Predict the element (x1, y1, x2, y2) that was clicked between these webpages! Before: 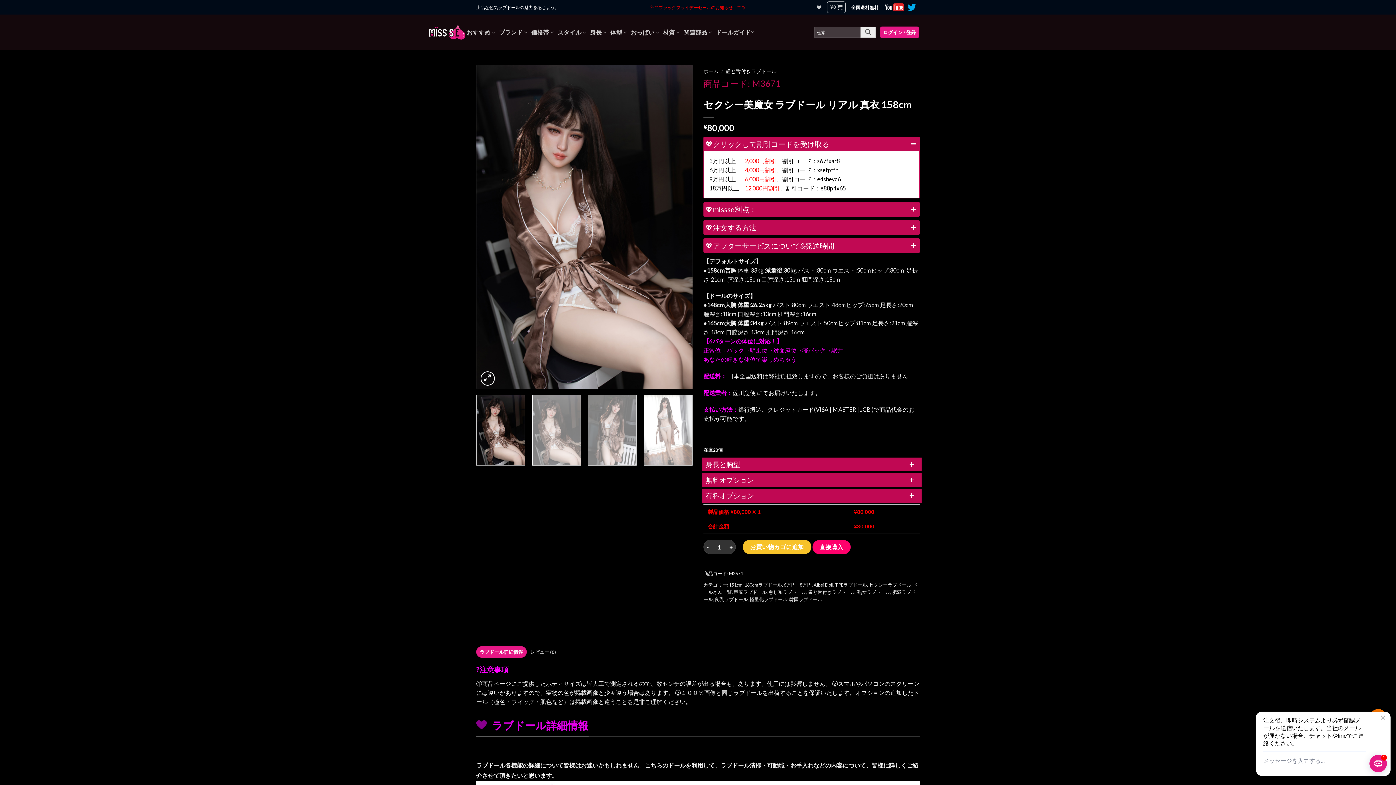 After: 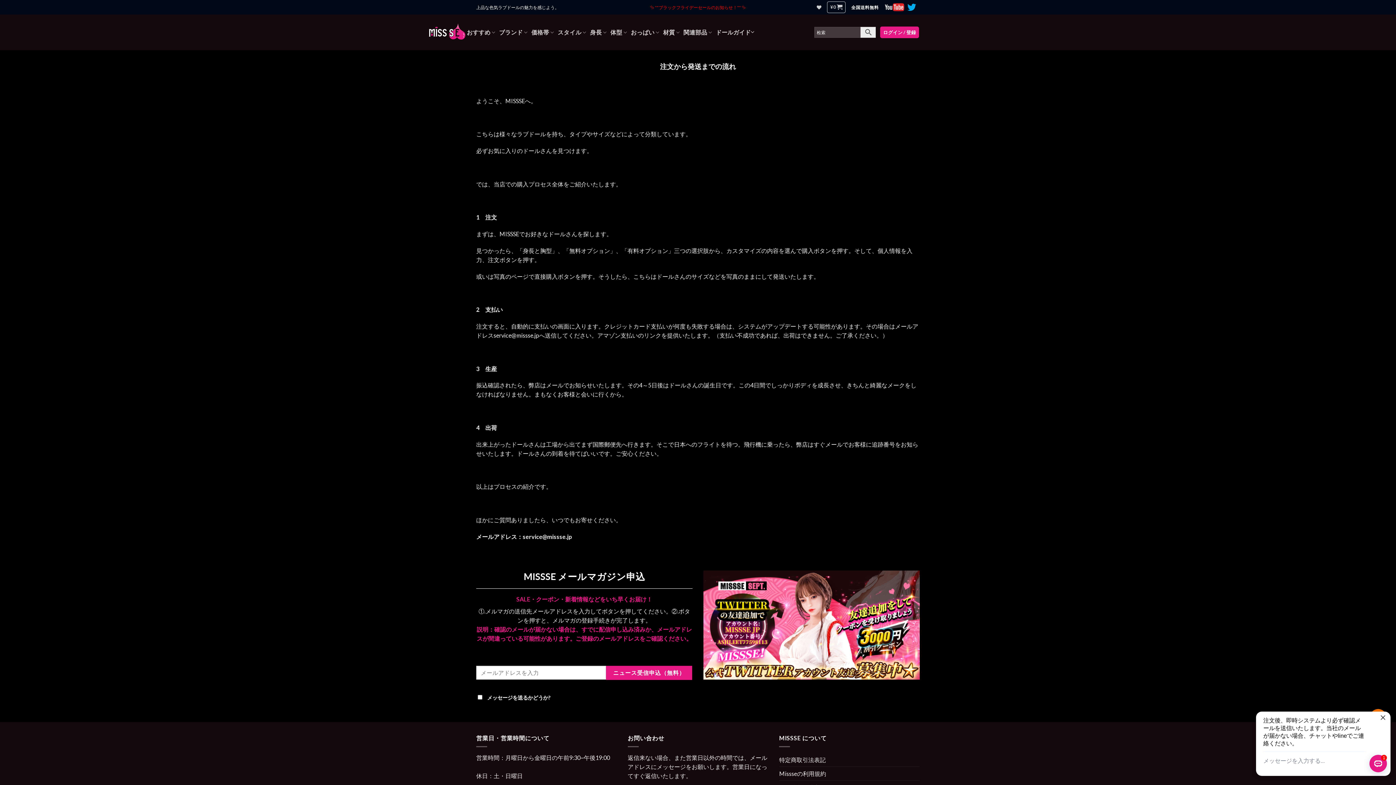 Action: bbox: (703, 372, 728, 379) label: 配送料： 